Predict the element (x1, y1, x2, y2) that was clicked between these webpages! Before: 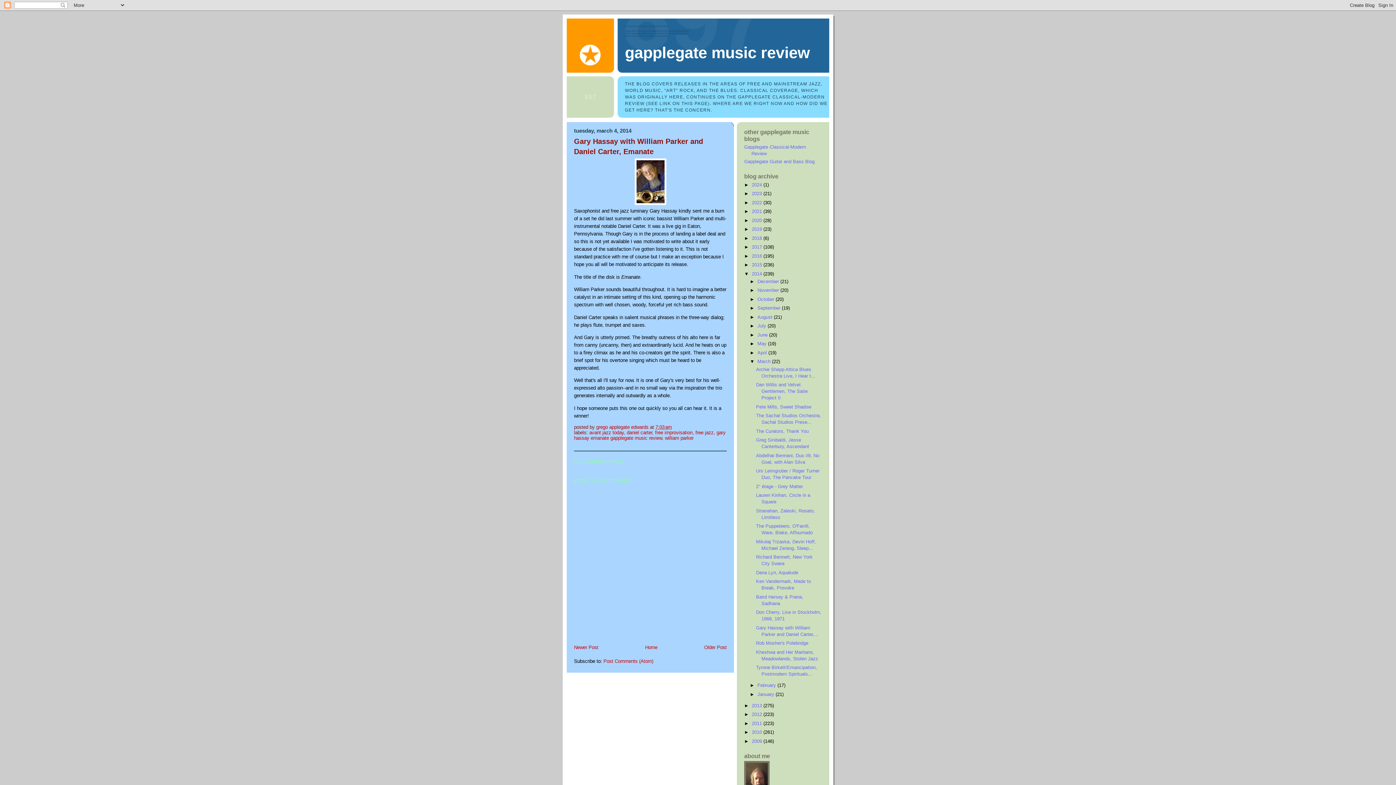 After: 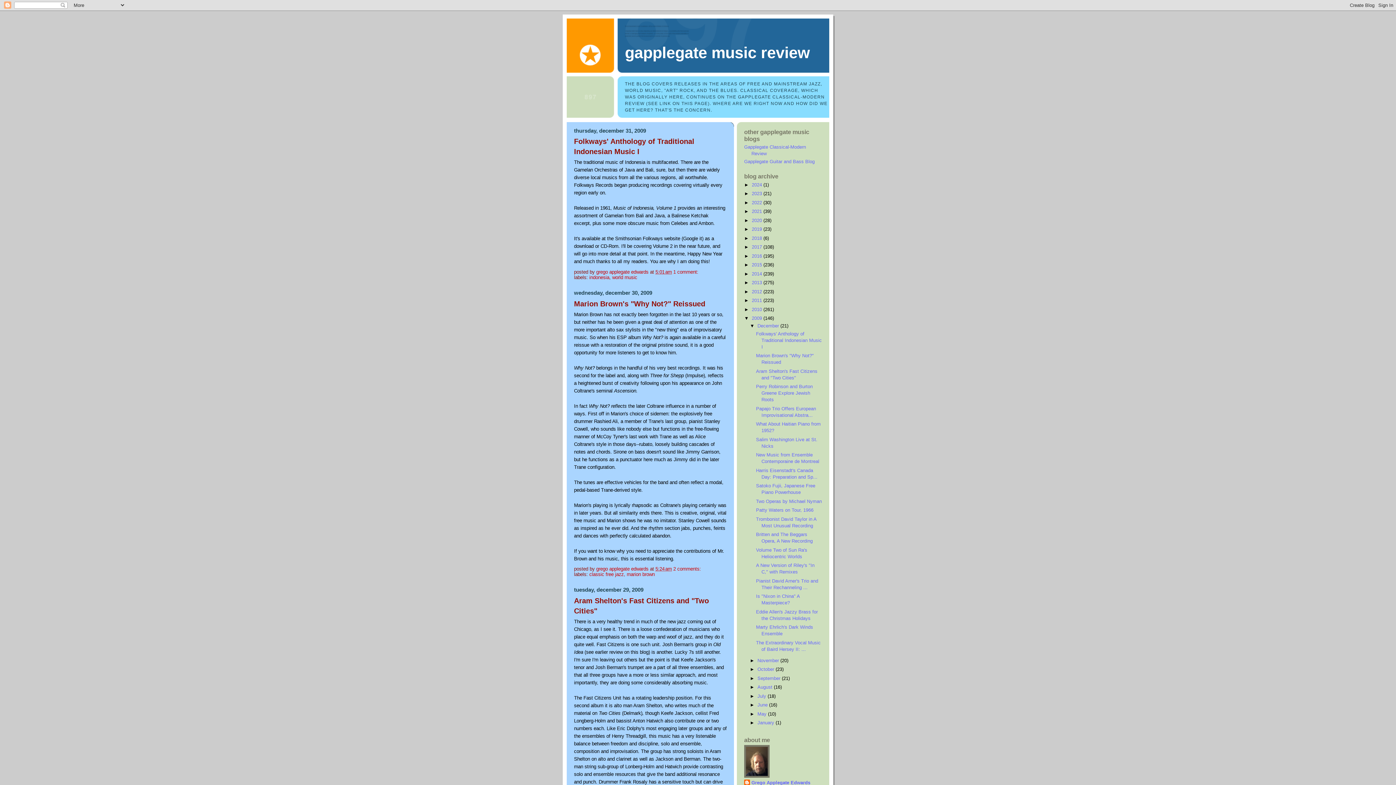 Action: bbox: (752, 738, 763, 744) label: 2009 